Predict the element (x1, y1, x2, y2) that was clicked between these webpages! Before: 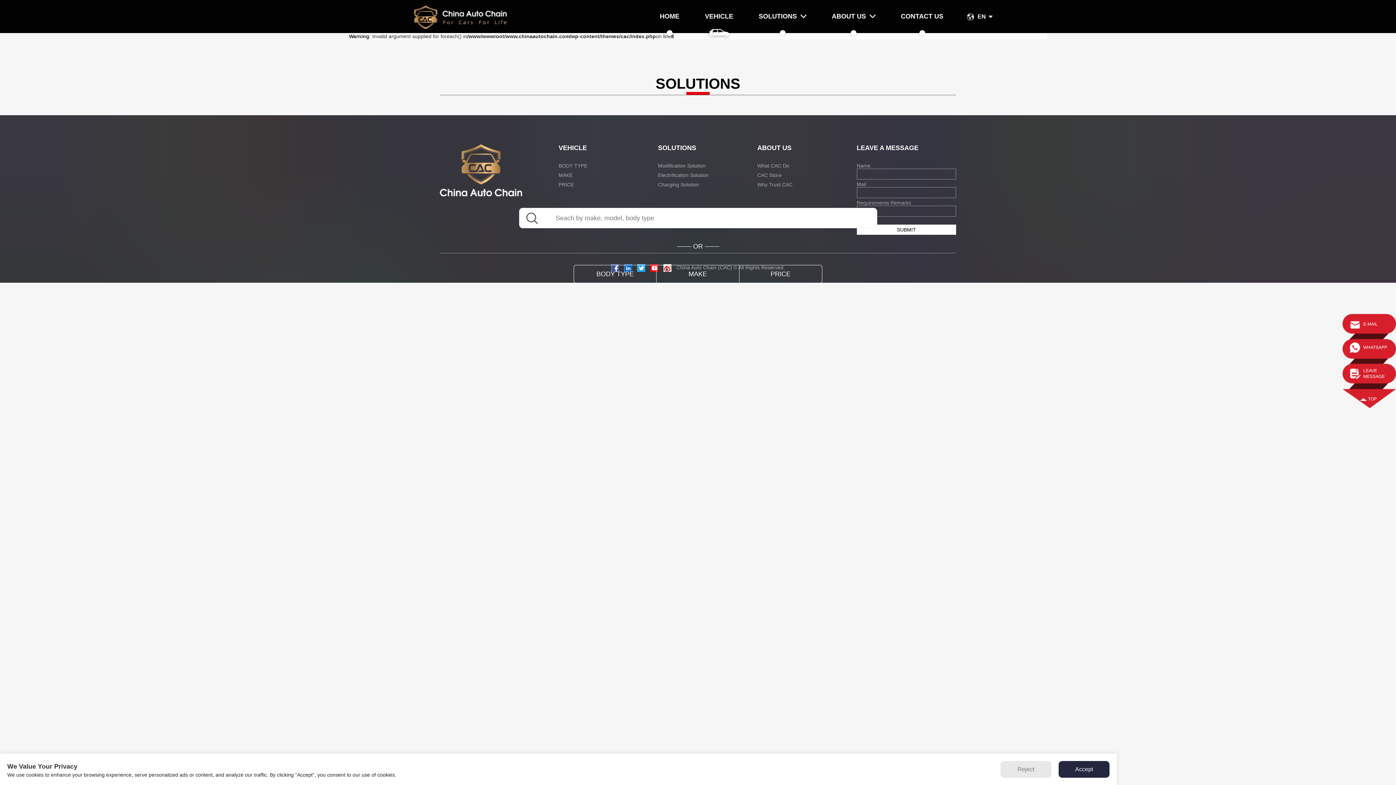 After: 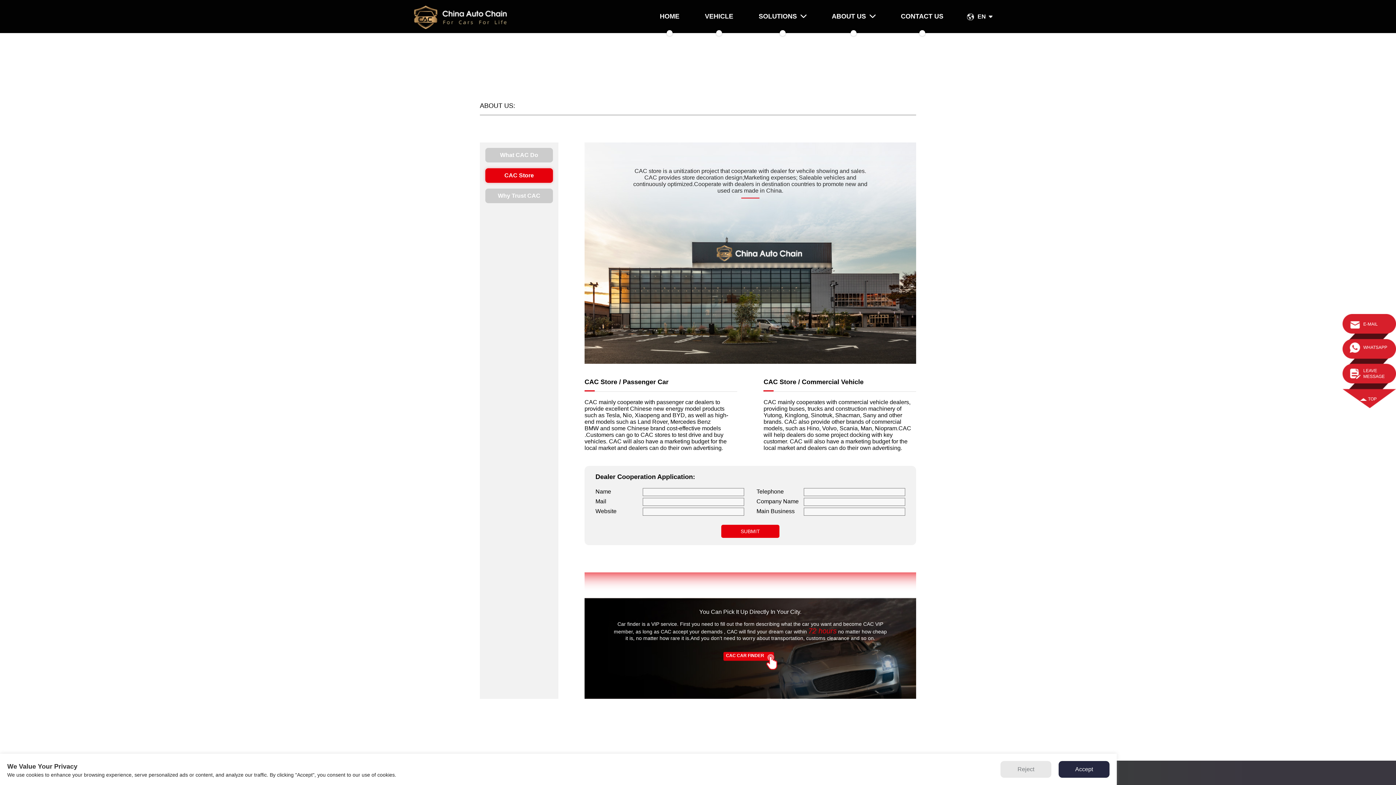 Action: bbox: (757, 172, 781, 178) label: CAC Store